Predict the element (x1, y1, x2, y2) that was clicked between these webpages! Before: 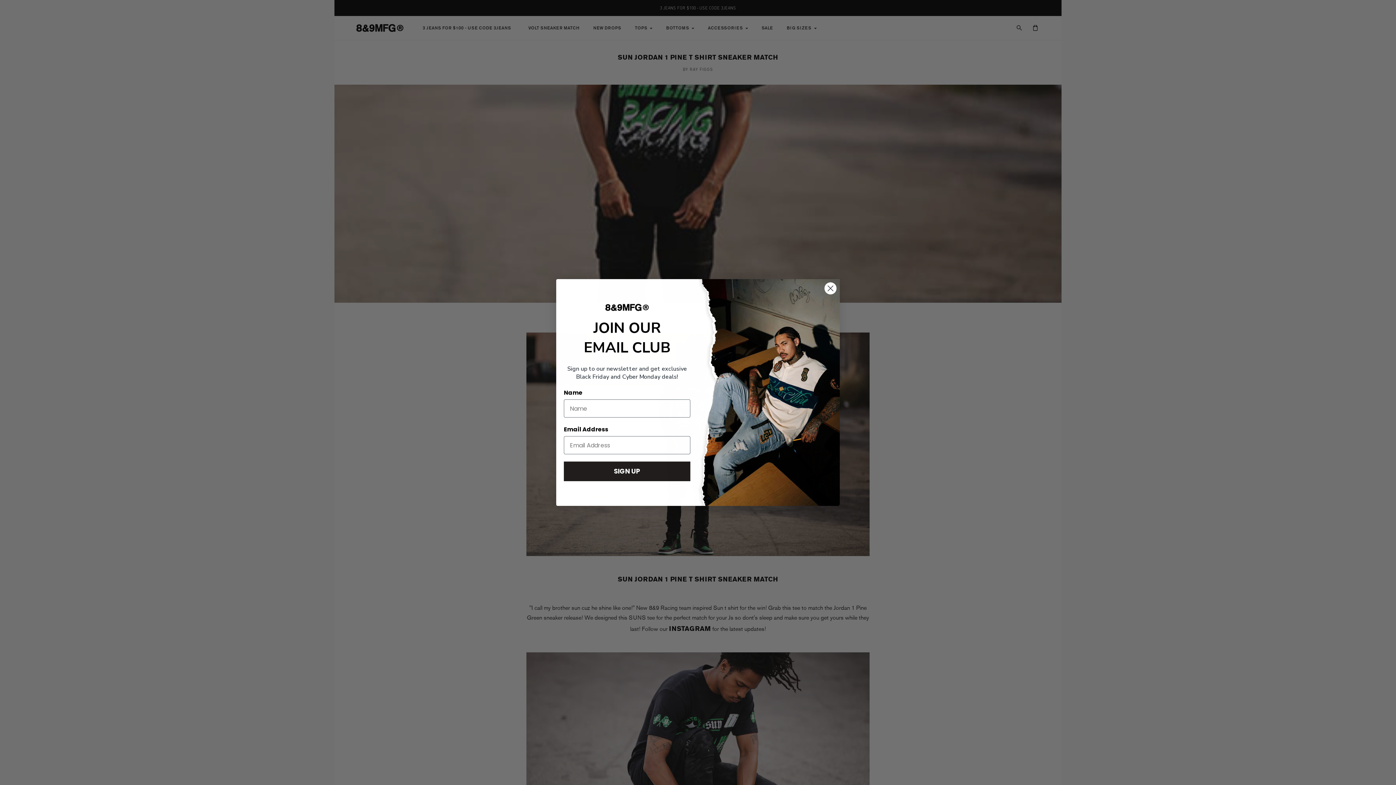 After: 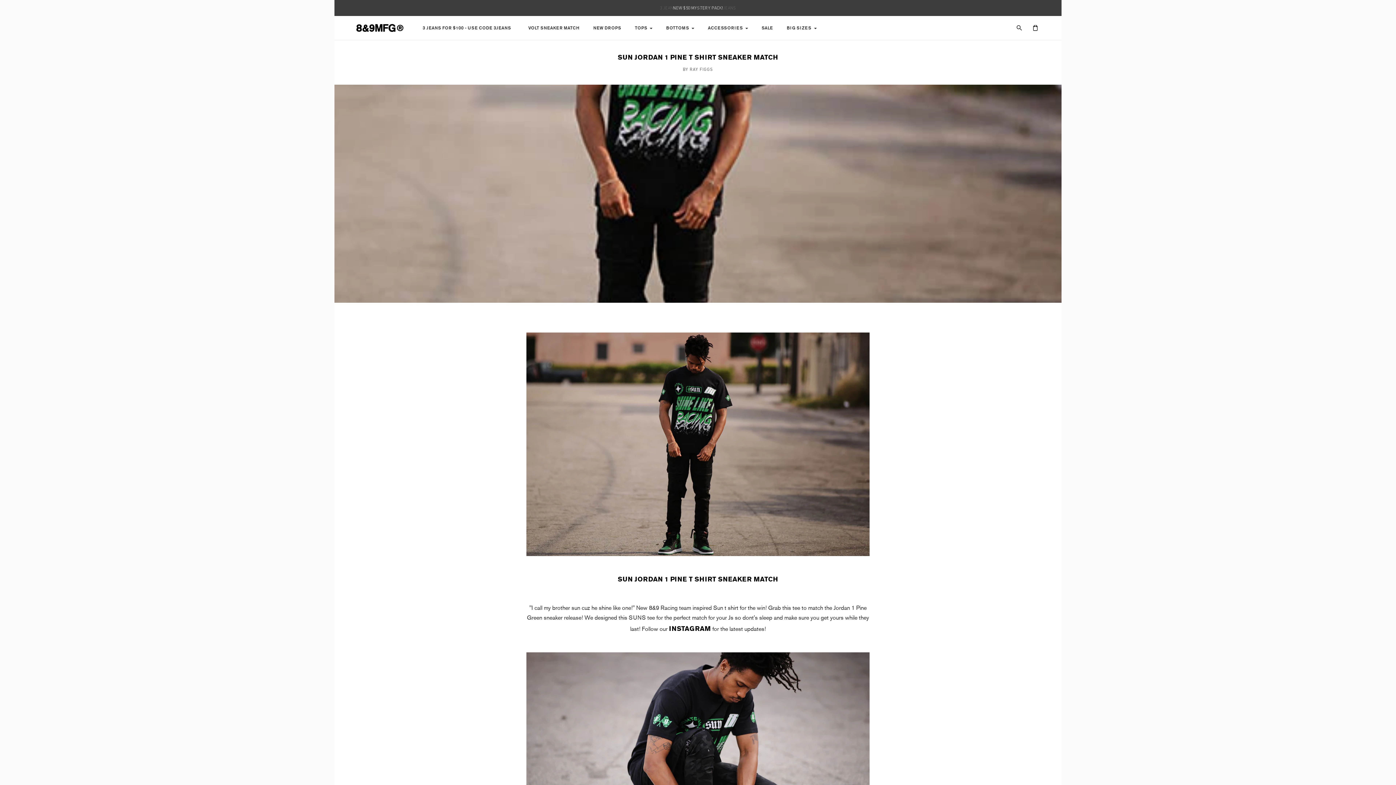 Action: label: Close dialog bbox: (824, 282, 837, 294)